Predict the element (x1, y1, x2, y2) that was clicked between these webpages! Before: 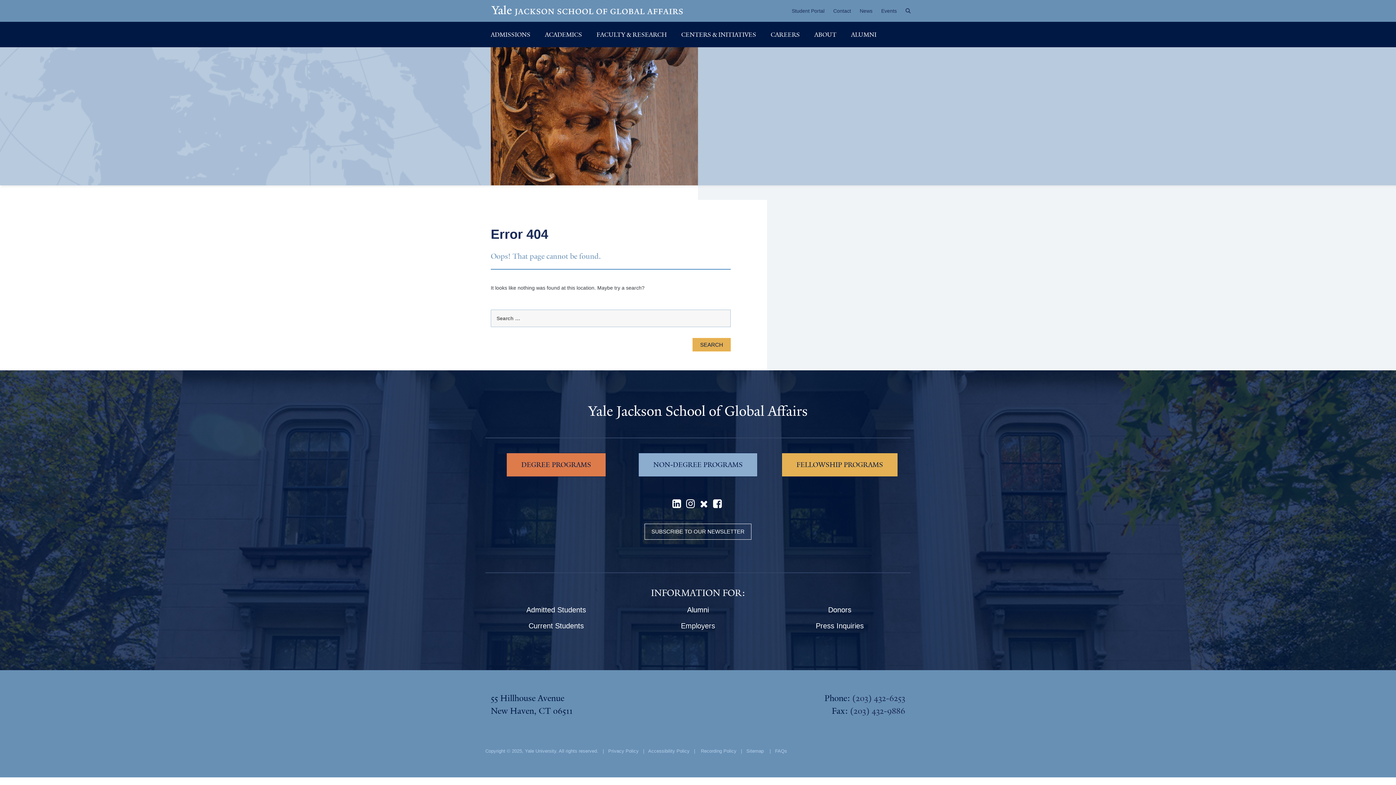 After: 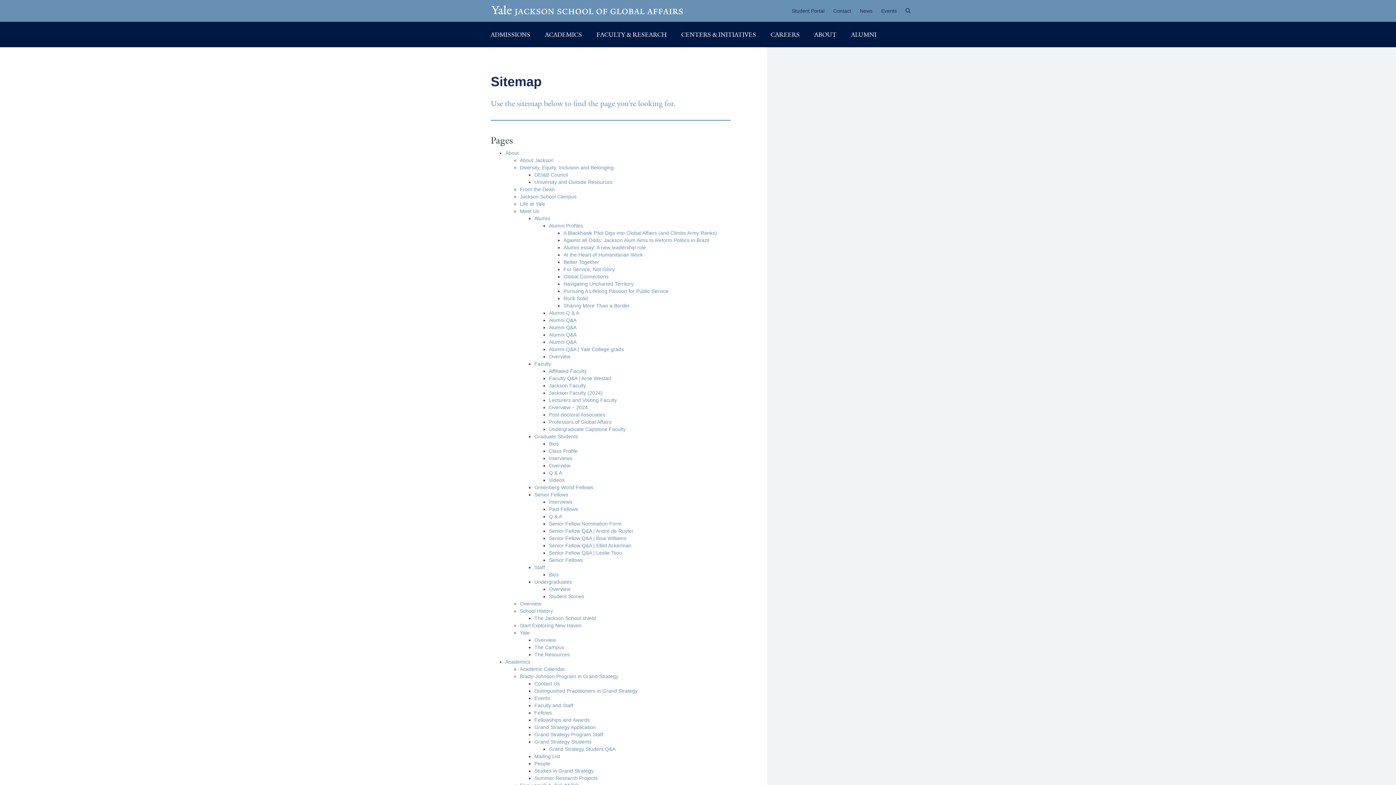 Action: bbox: (746, 748, 764, 754) label: Sitemap